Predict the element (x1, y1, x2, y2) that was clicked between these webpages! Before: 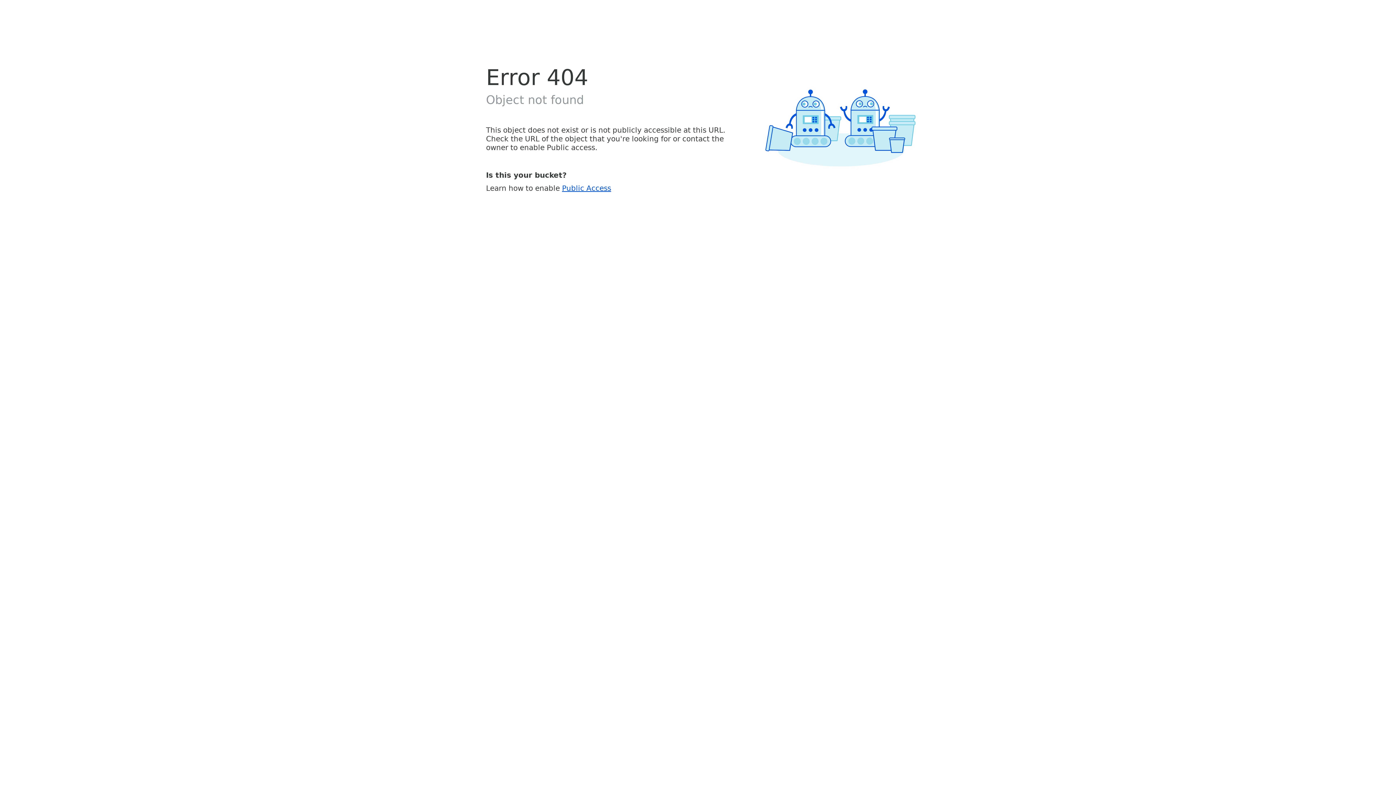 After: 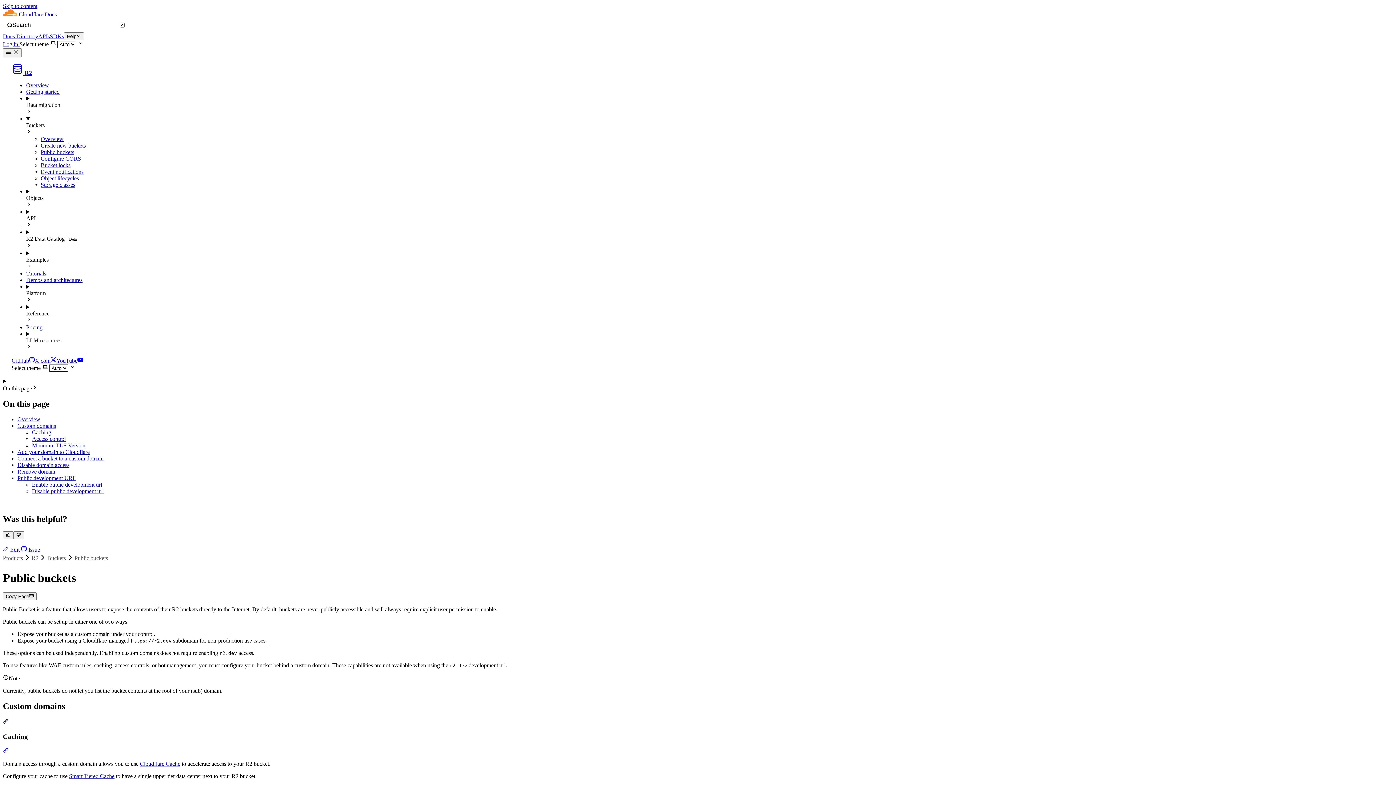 Action: bbox: (562, 183, 611, 192) label: Public Access